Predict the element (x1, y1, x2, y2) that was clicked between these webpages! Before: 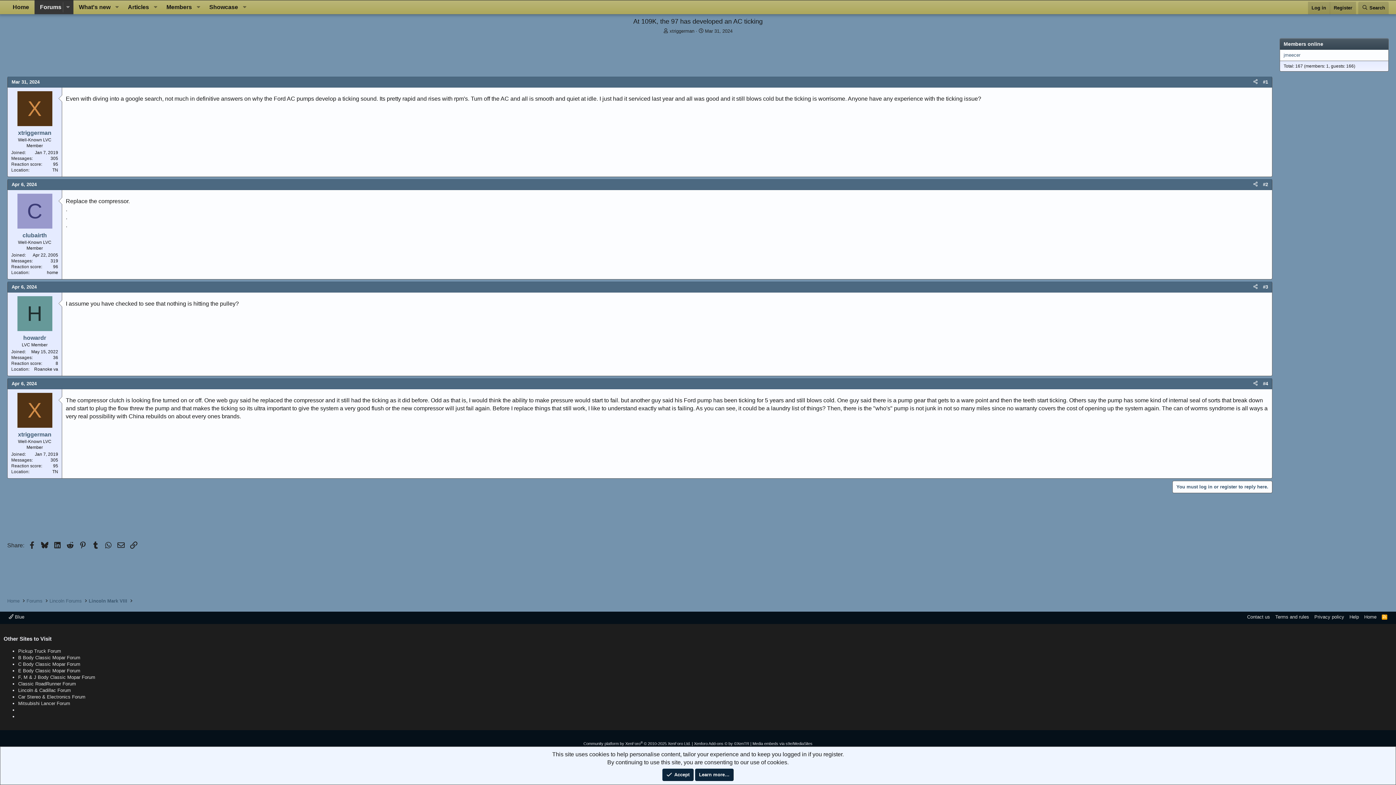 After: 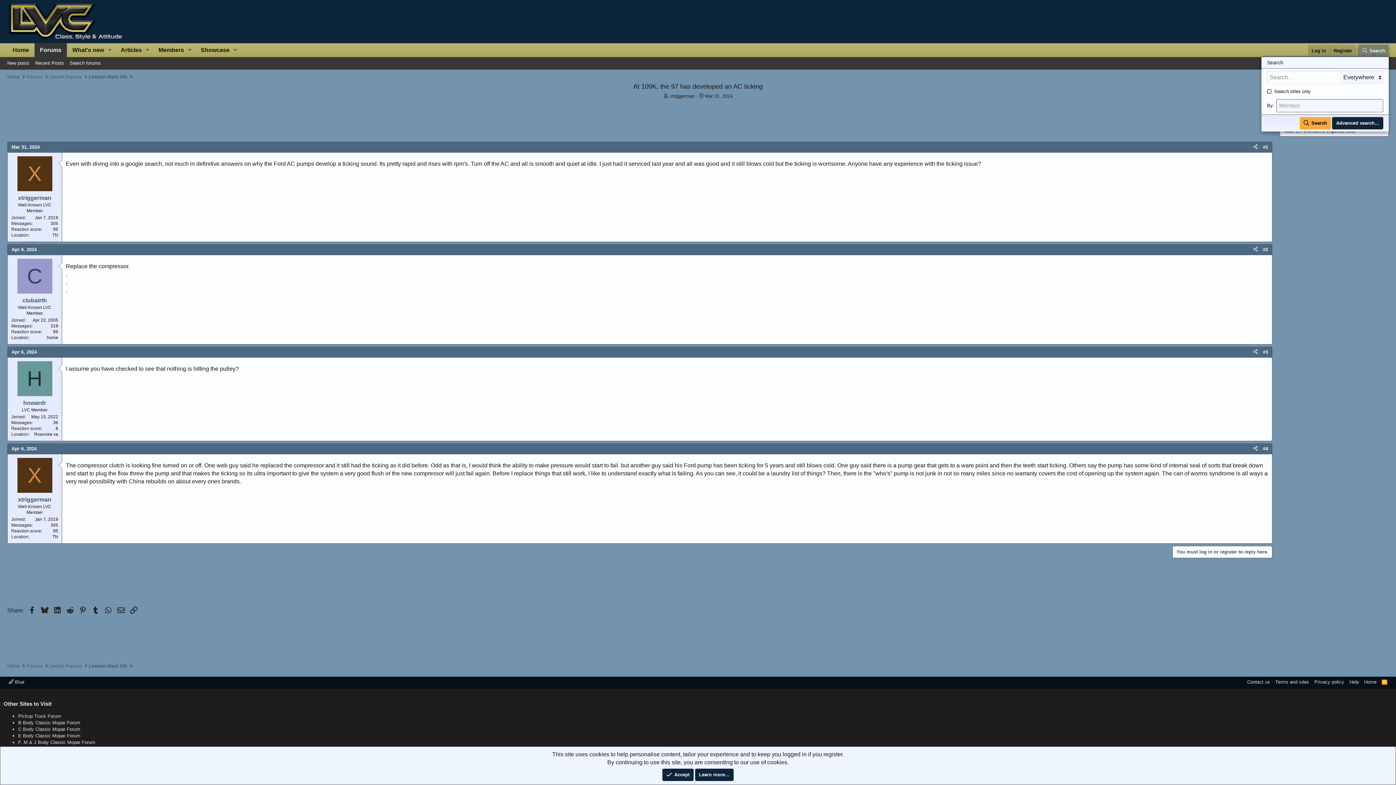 Action: bbox: (1358, 1, 1389, 13) label: Search